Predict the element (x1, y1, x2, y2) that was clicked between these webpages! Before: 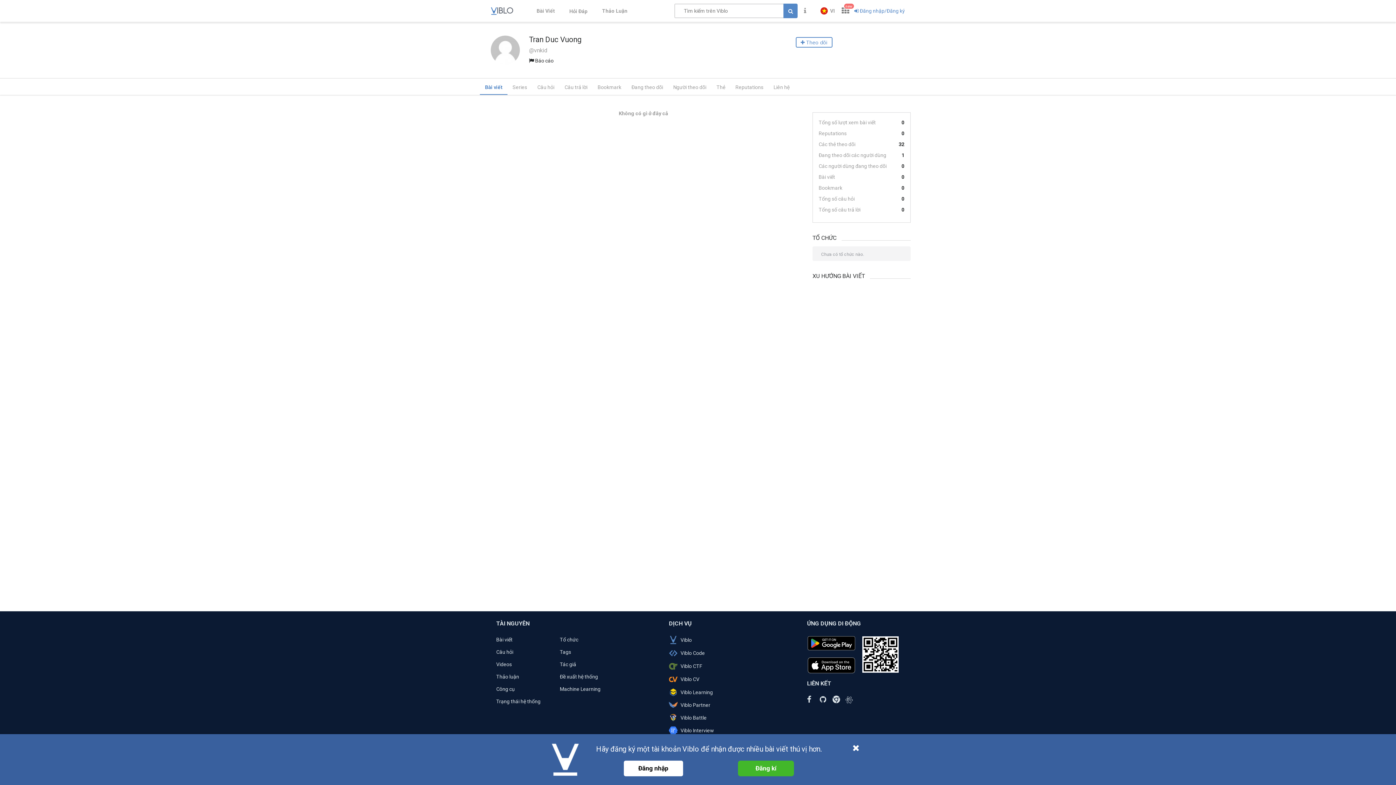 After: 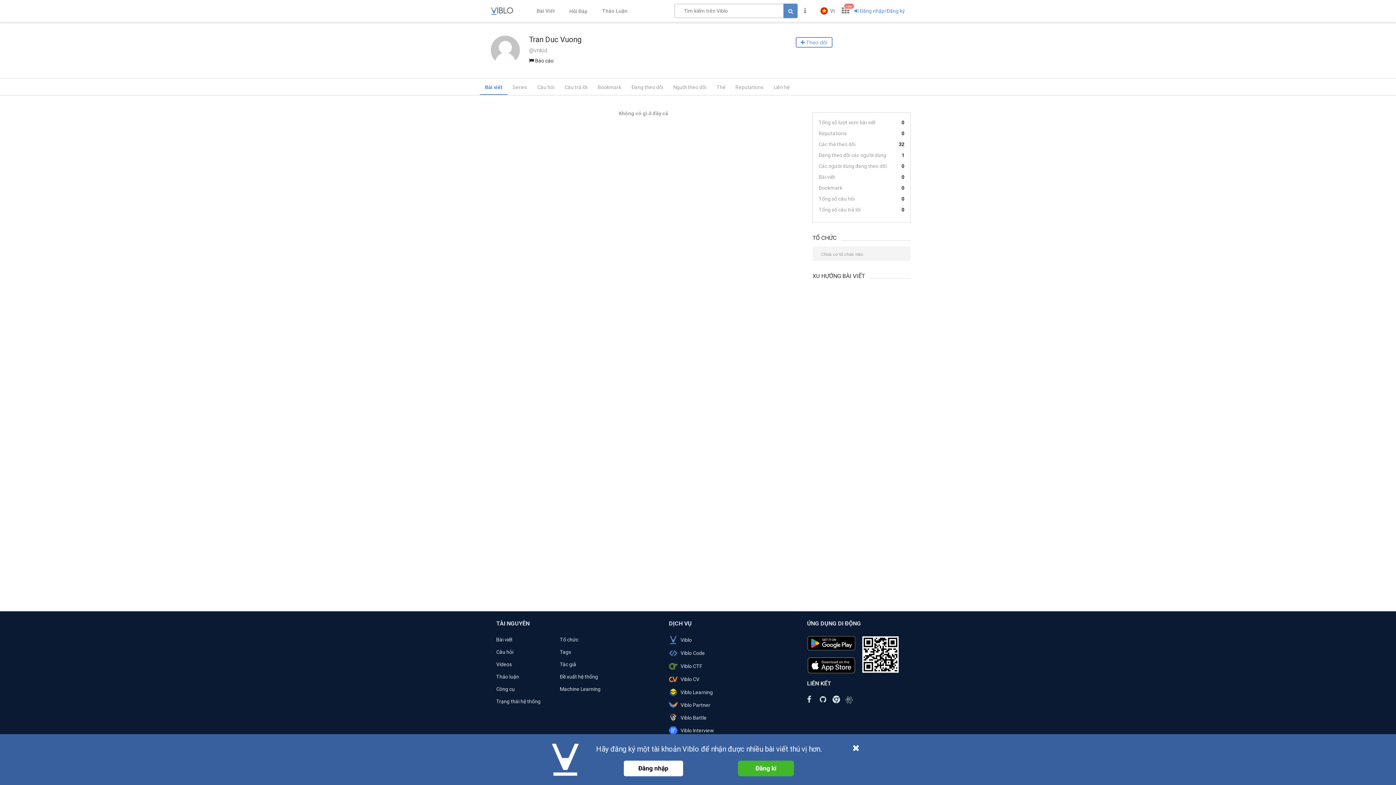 Action: bbox: (804, 654, 858, 677)